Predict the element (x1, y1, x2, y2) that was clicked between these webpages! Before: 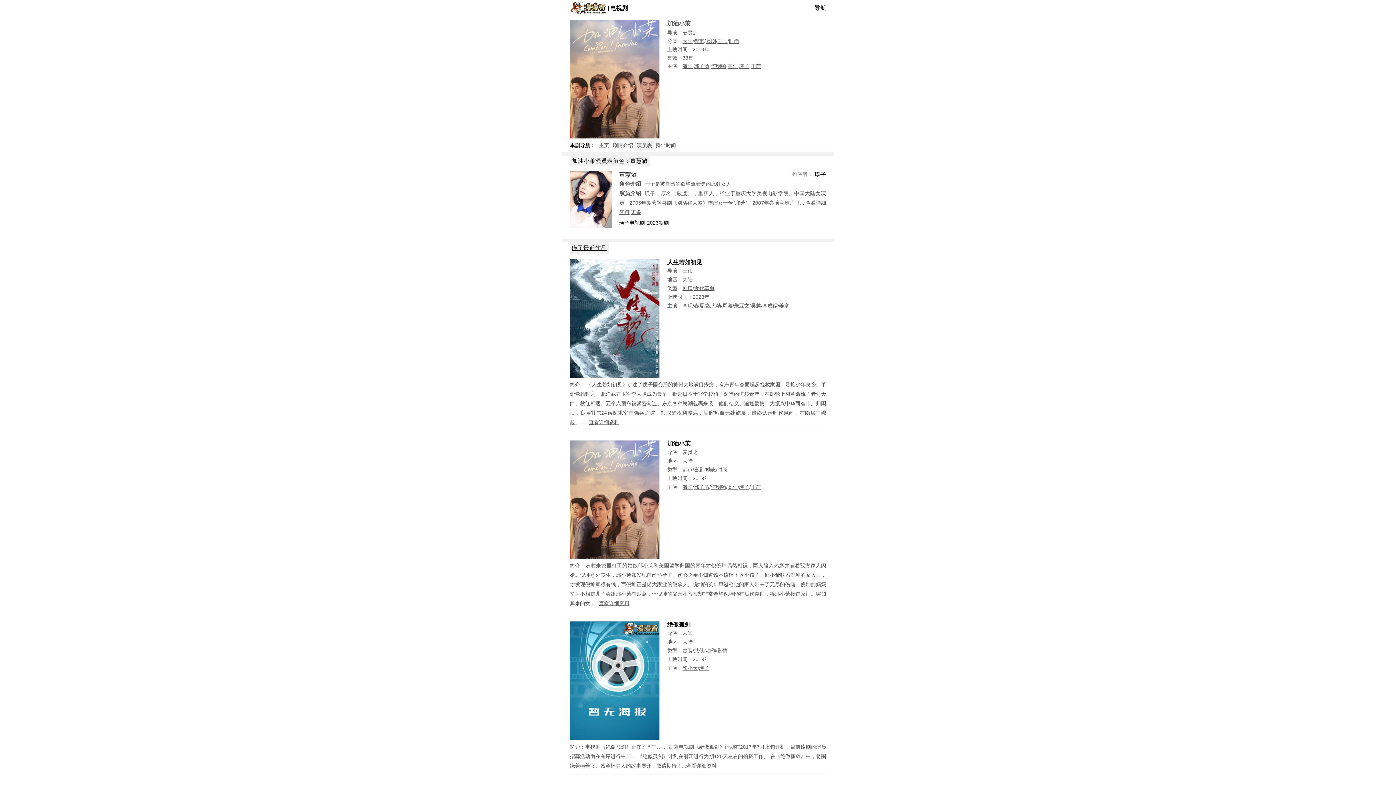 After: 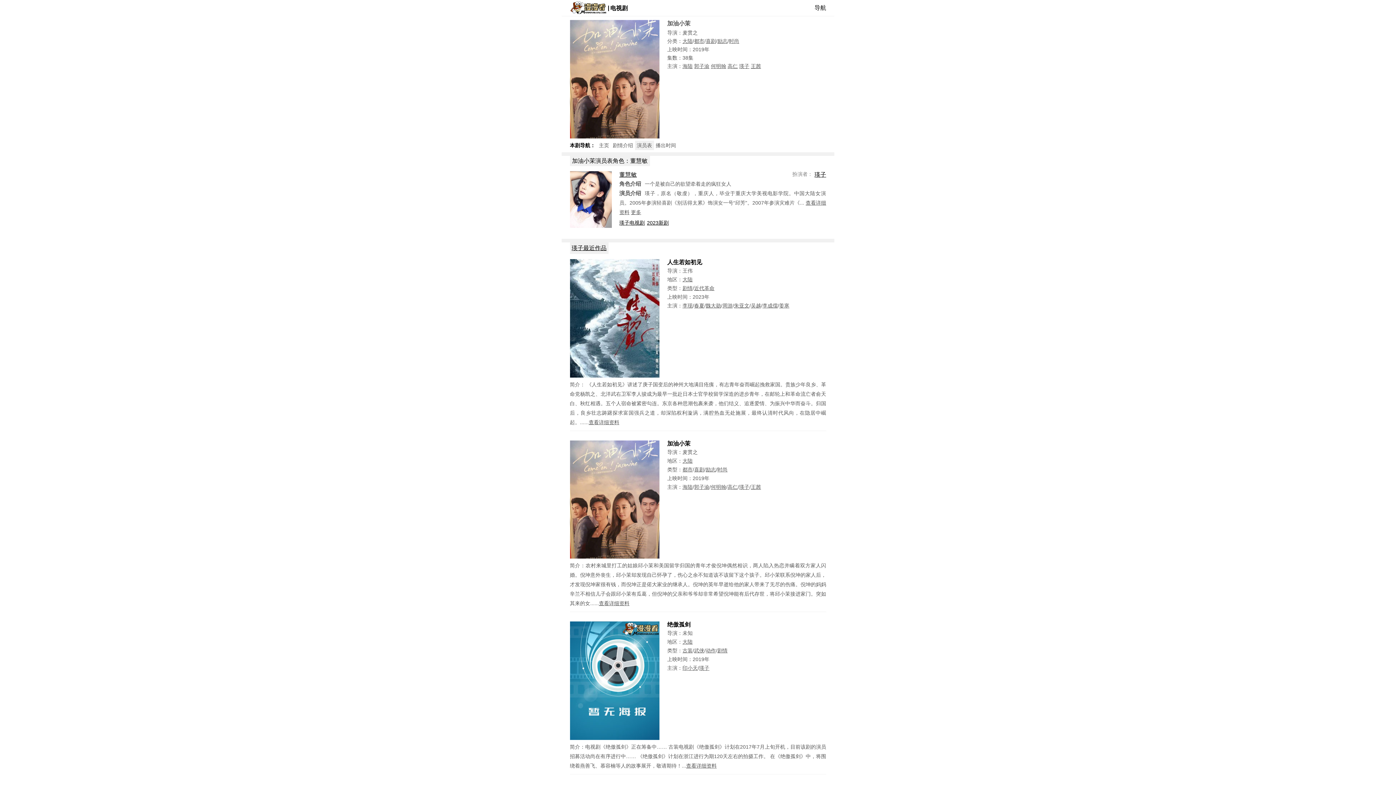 Action: label: 大陆 bbox: (682, 458, 692, 463)